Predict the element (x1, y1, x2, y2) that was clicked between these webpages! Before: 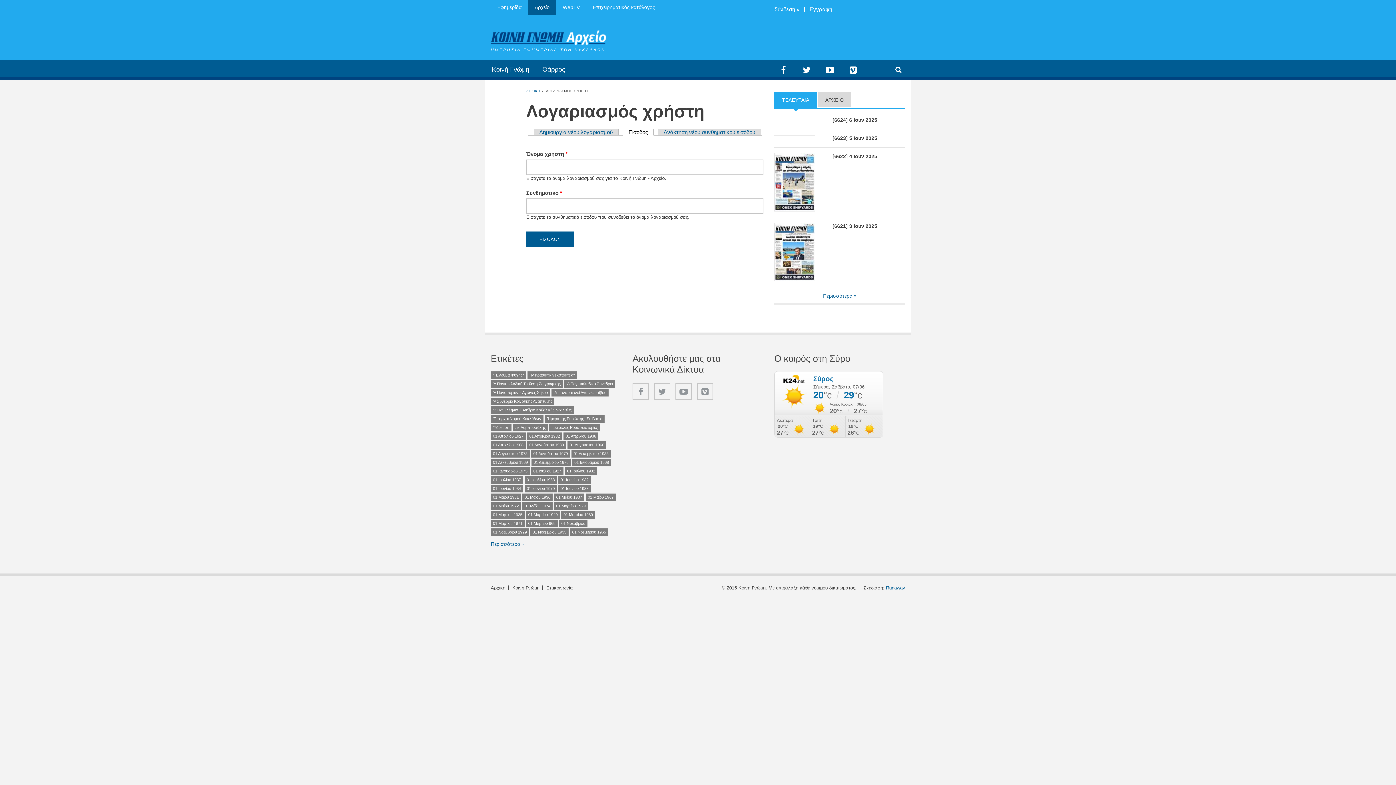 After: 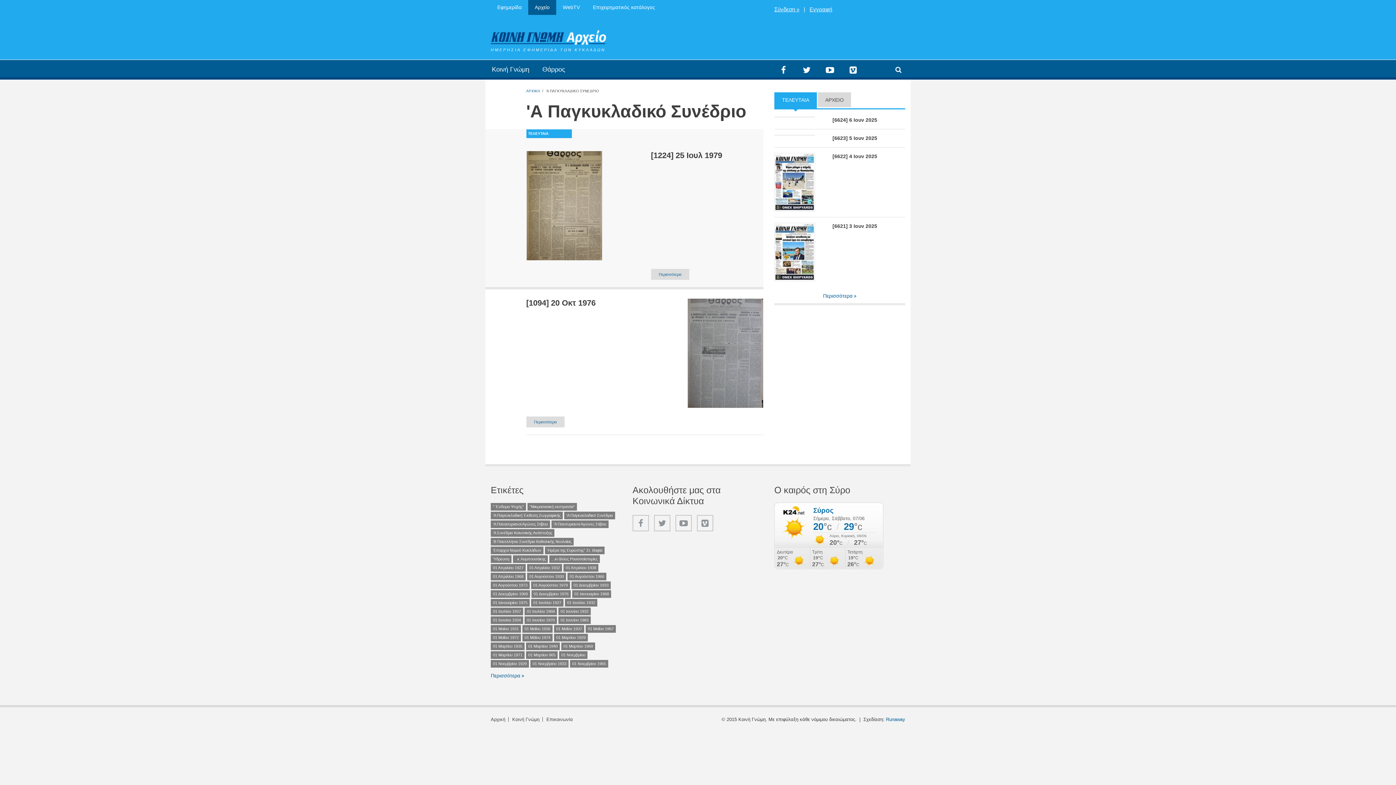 Action: label: 'Α Παγκυκλαδικό Συνέδριο bbox: (564, 380, 615, 388)